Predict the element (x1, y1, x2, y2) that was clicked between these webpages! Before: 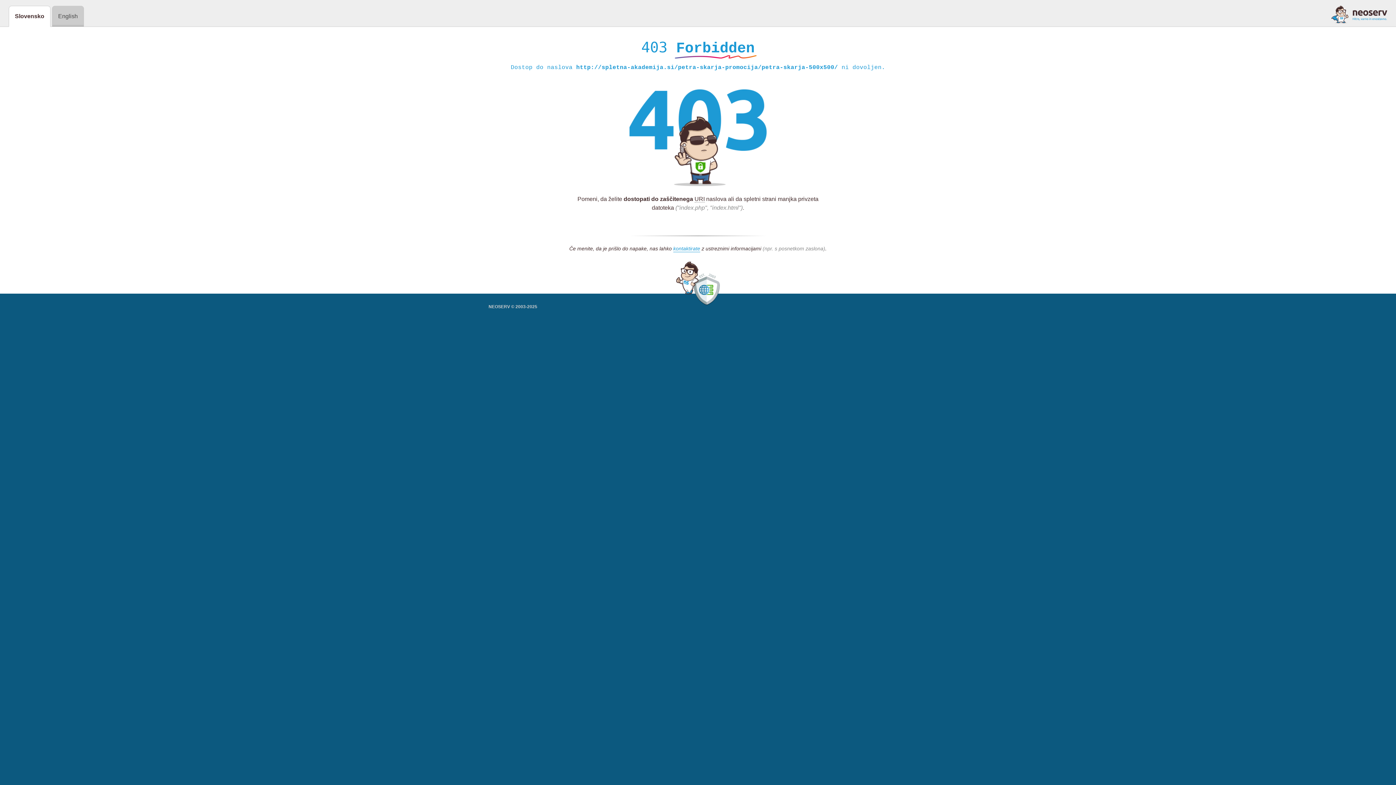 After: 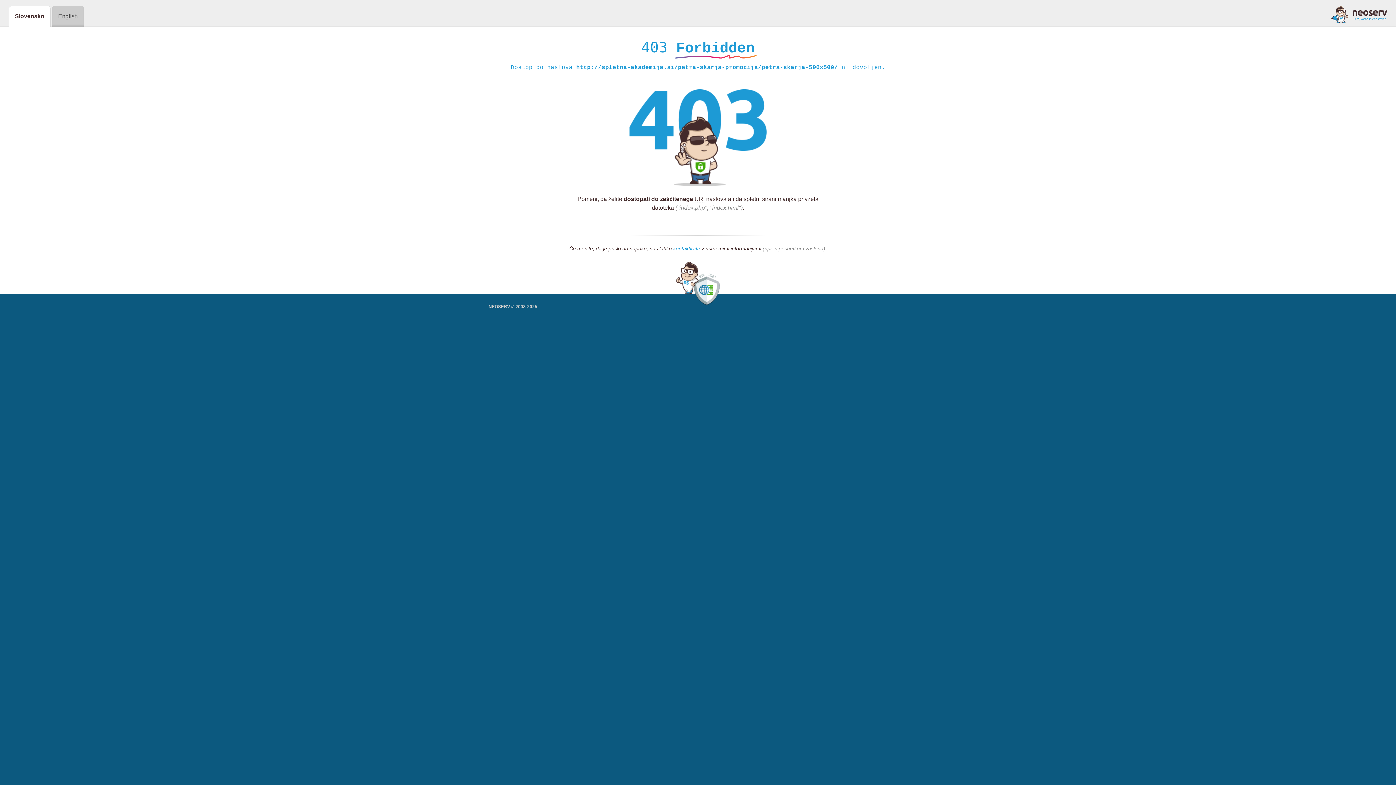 Action: label: kontaktirate bbox: (673, 245, 700, 252)